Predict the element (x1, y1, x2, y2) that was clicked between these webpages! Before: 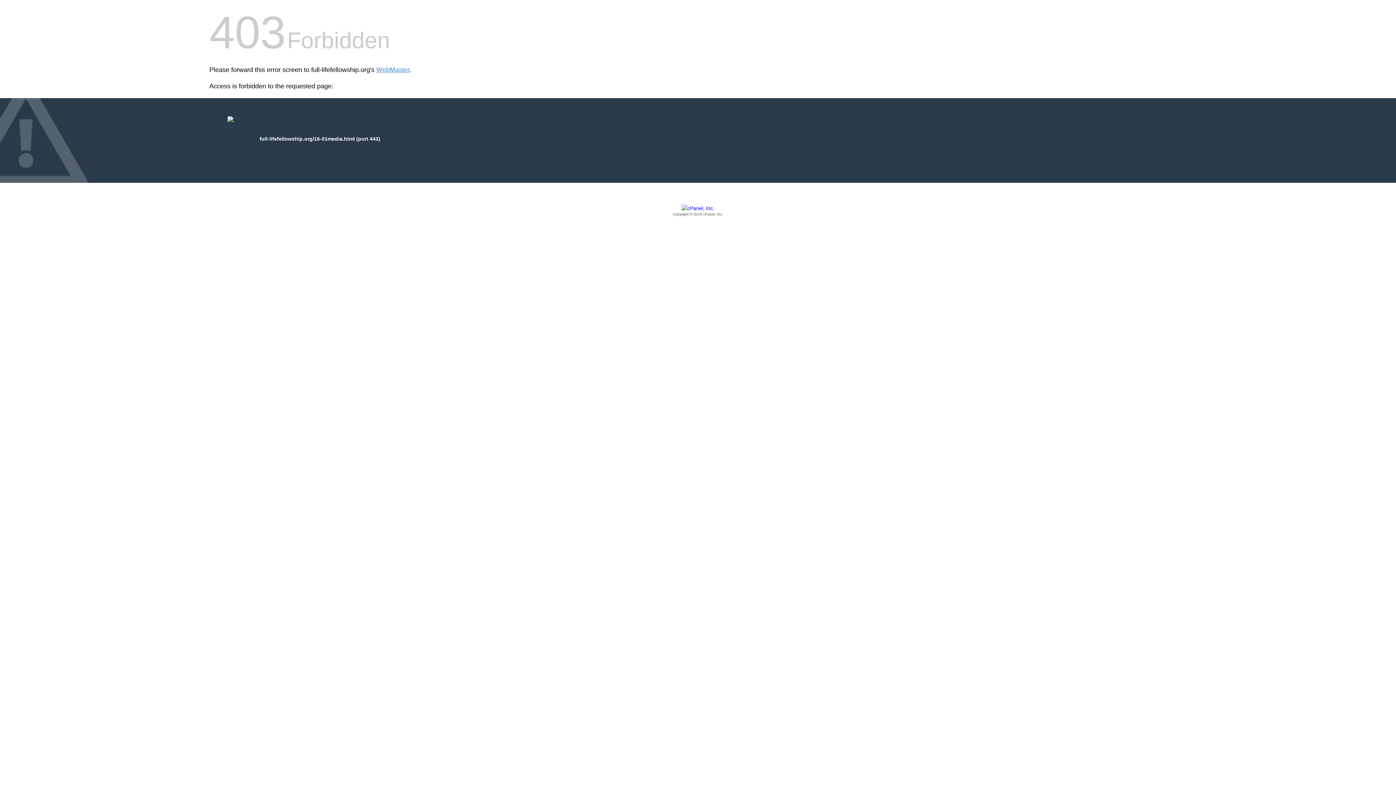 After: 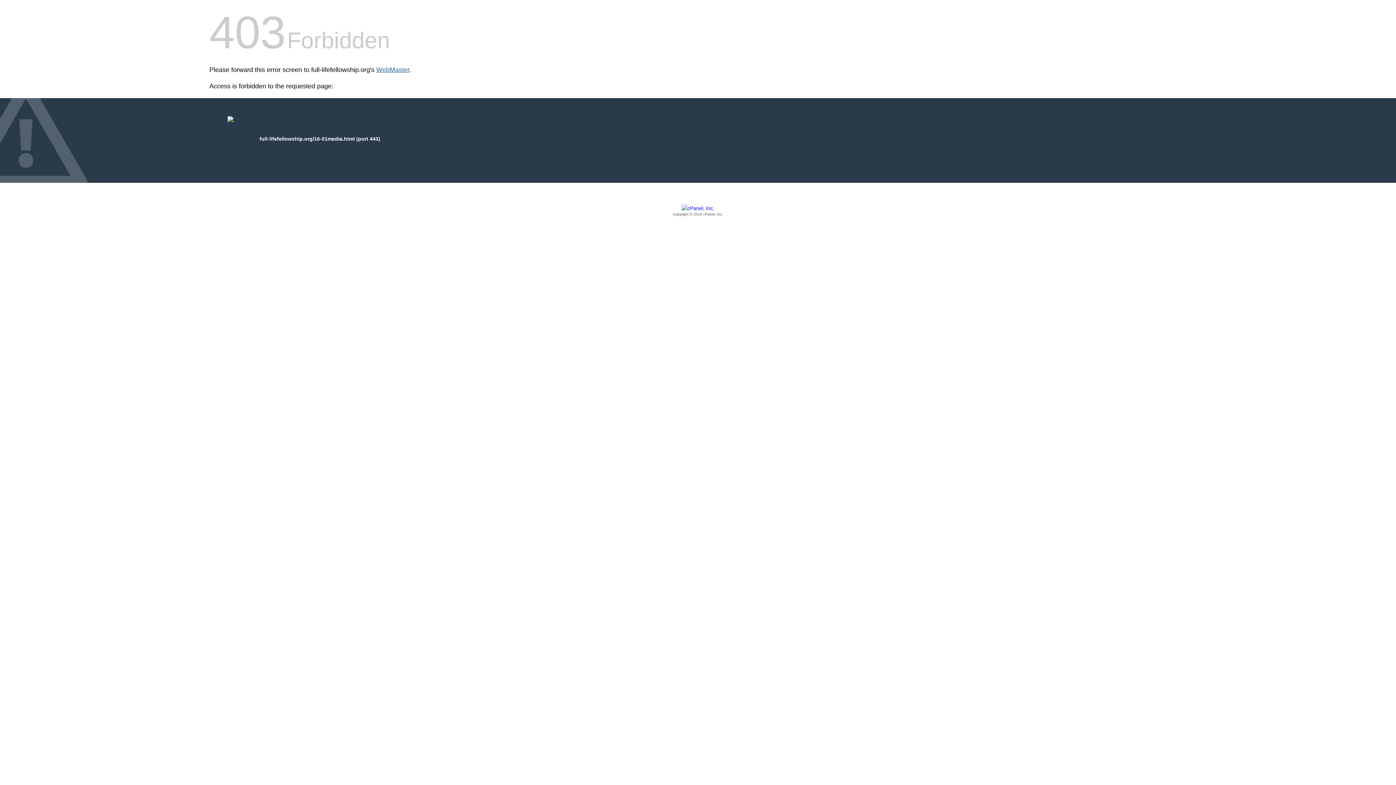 Action: bbox: (376, 66, 409, 73) label: WebMaster